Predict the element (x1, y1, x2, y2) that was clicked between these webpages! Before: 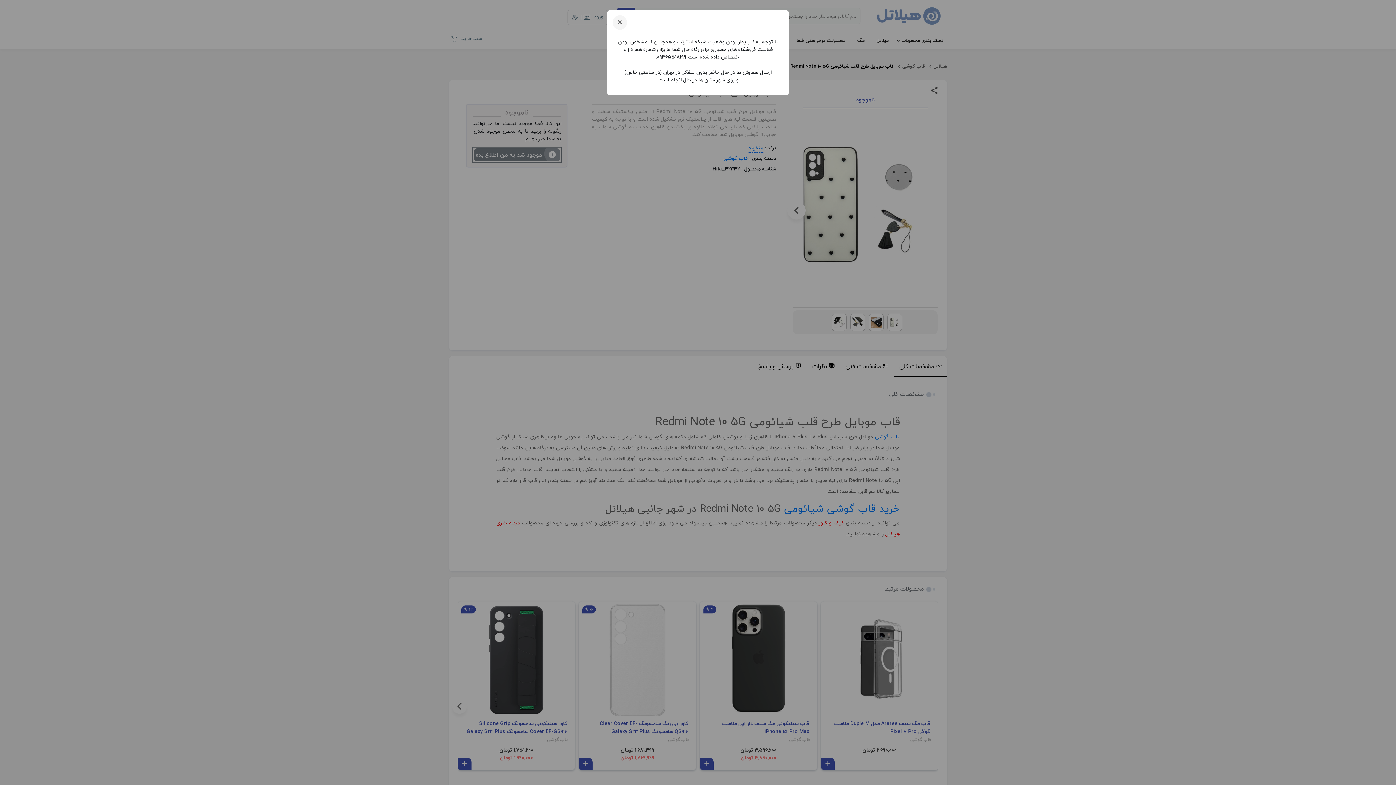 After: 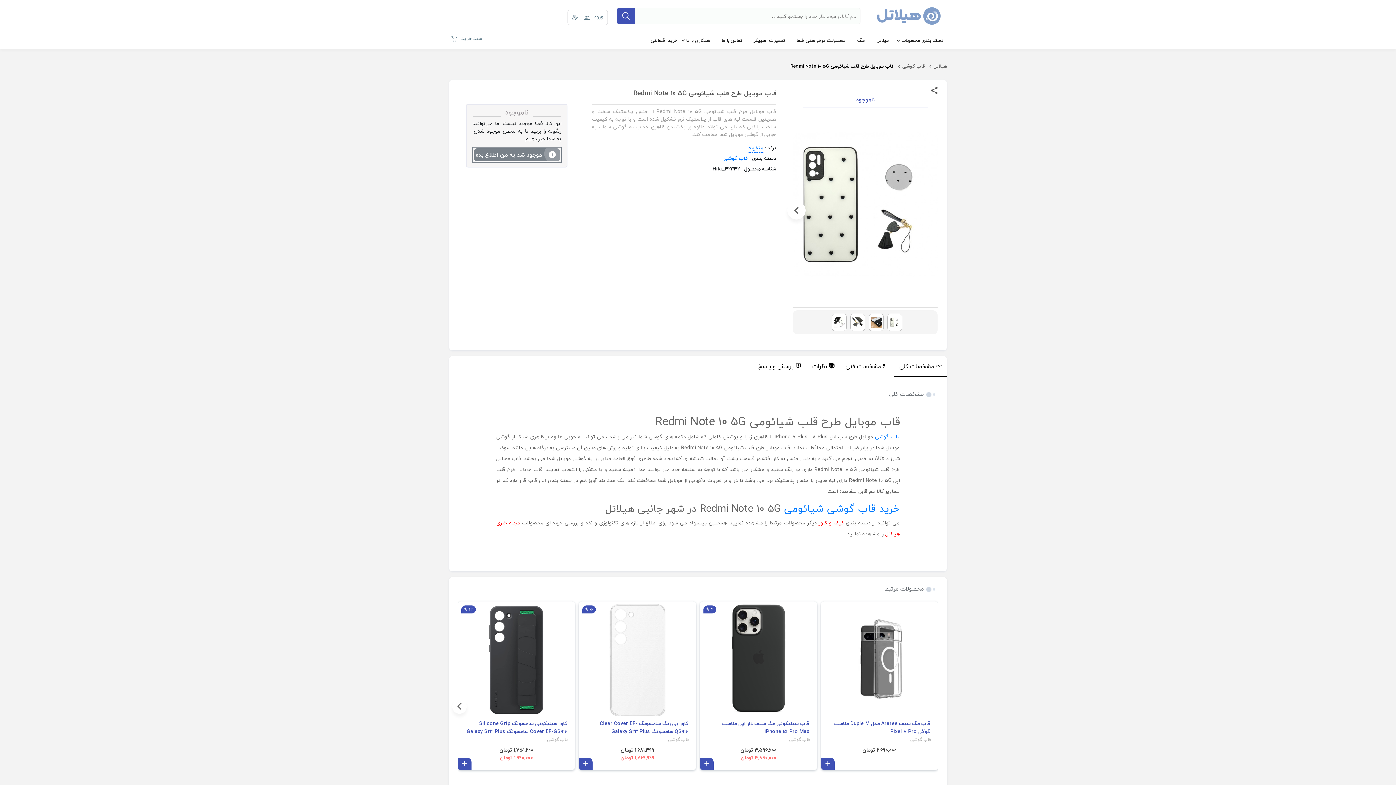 Action: bbox: (612, 15, 627, 29) label: Close